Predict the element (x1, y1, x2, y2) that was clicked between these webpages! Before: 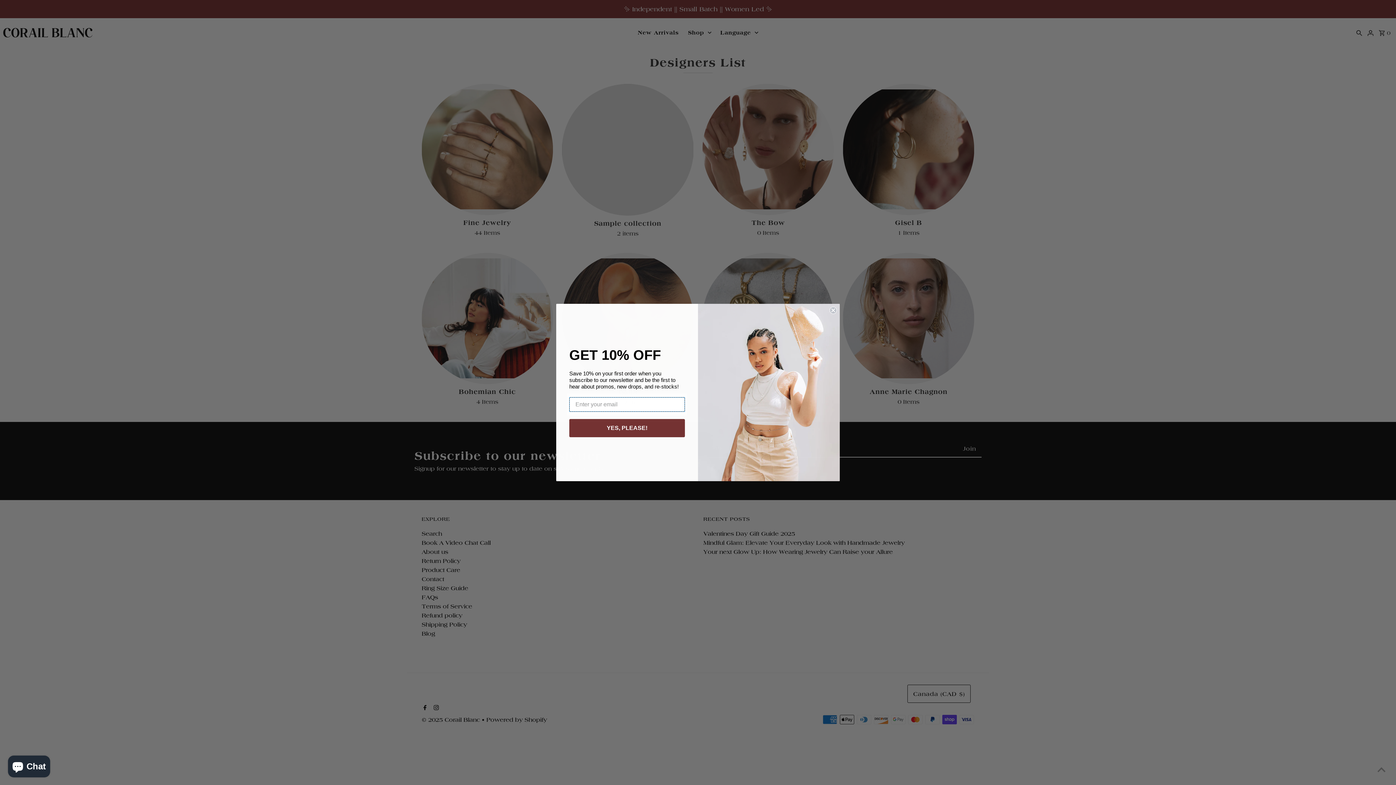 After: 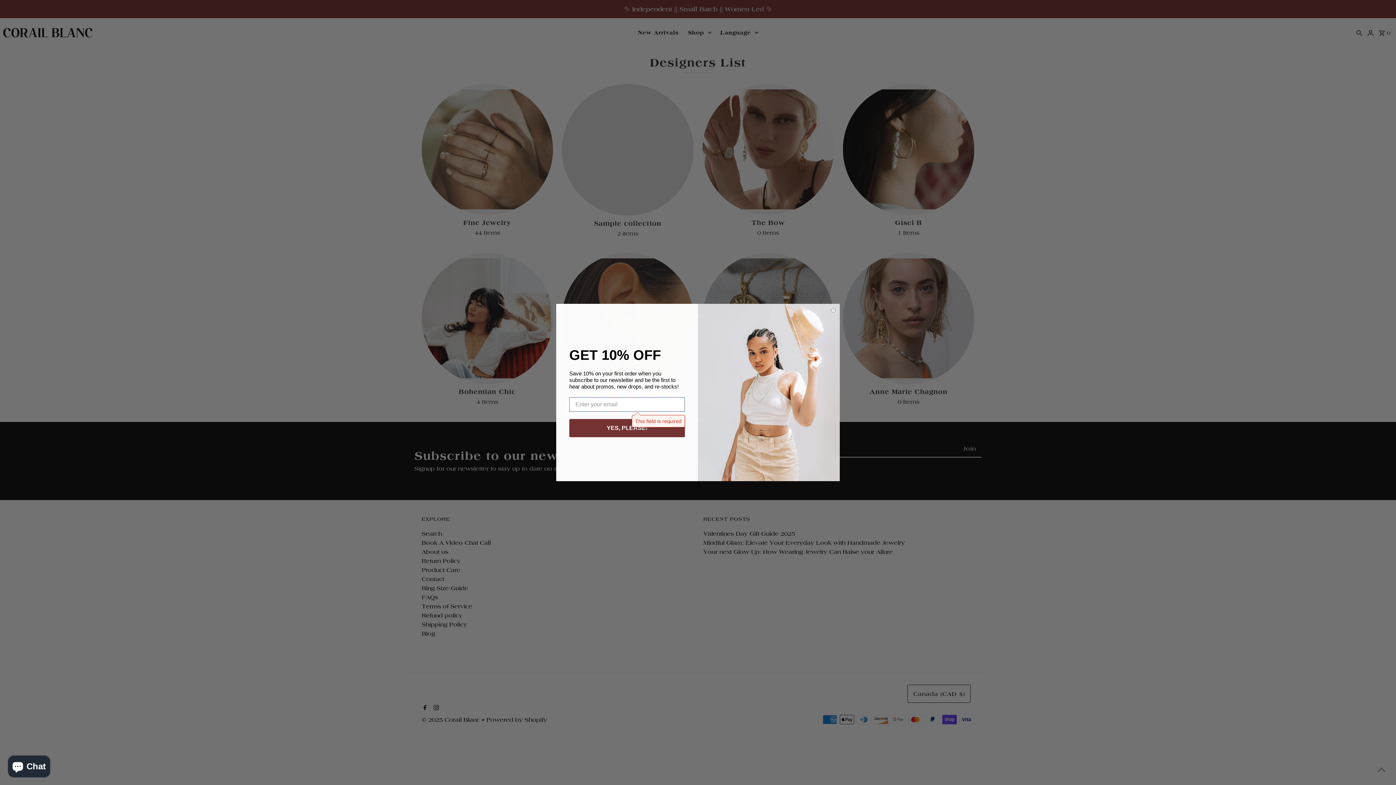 Action: label: YES, PLEASE! bbox: (569, 436, 685, 454)